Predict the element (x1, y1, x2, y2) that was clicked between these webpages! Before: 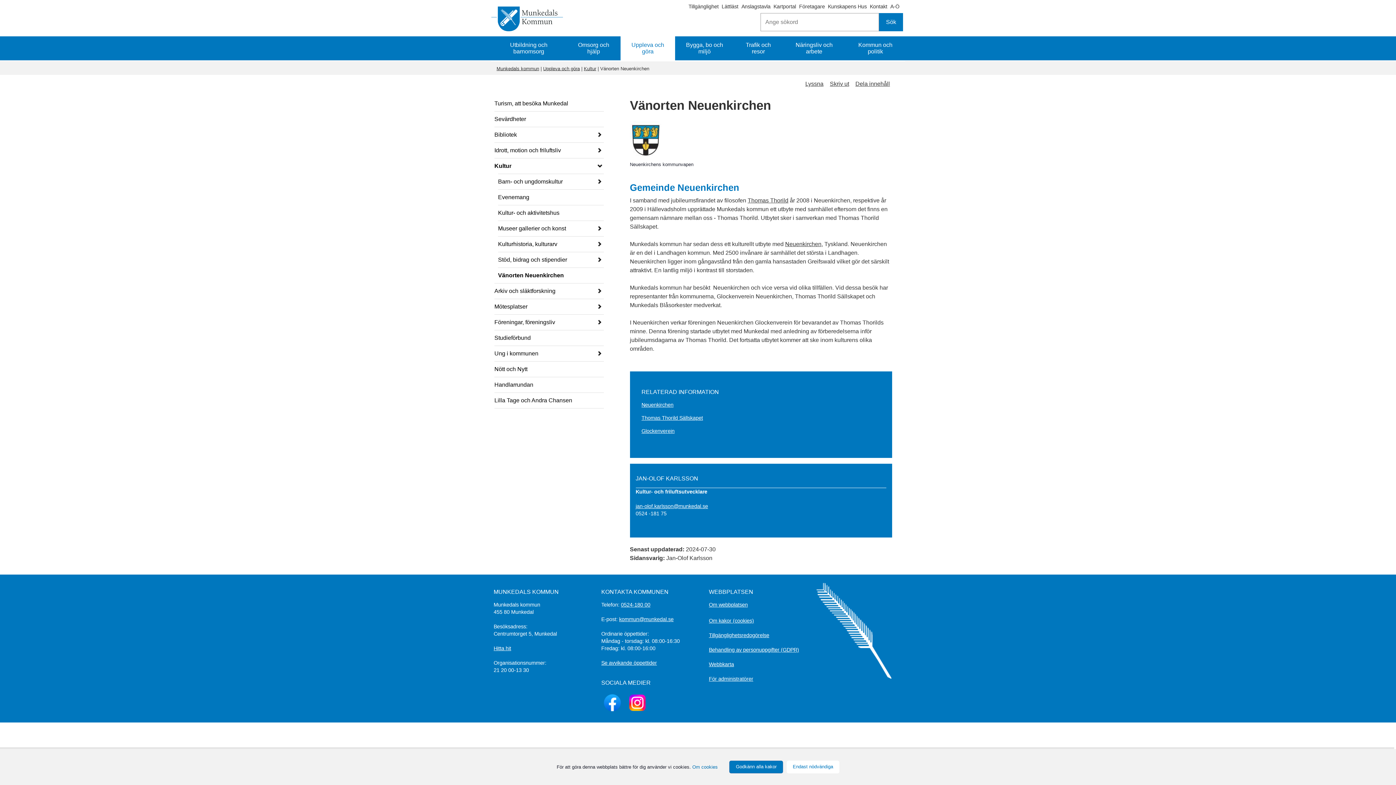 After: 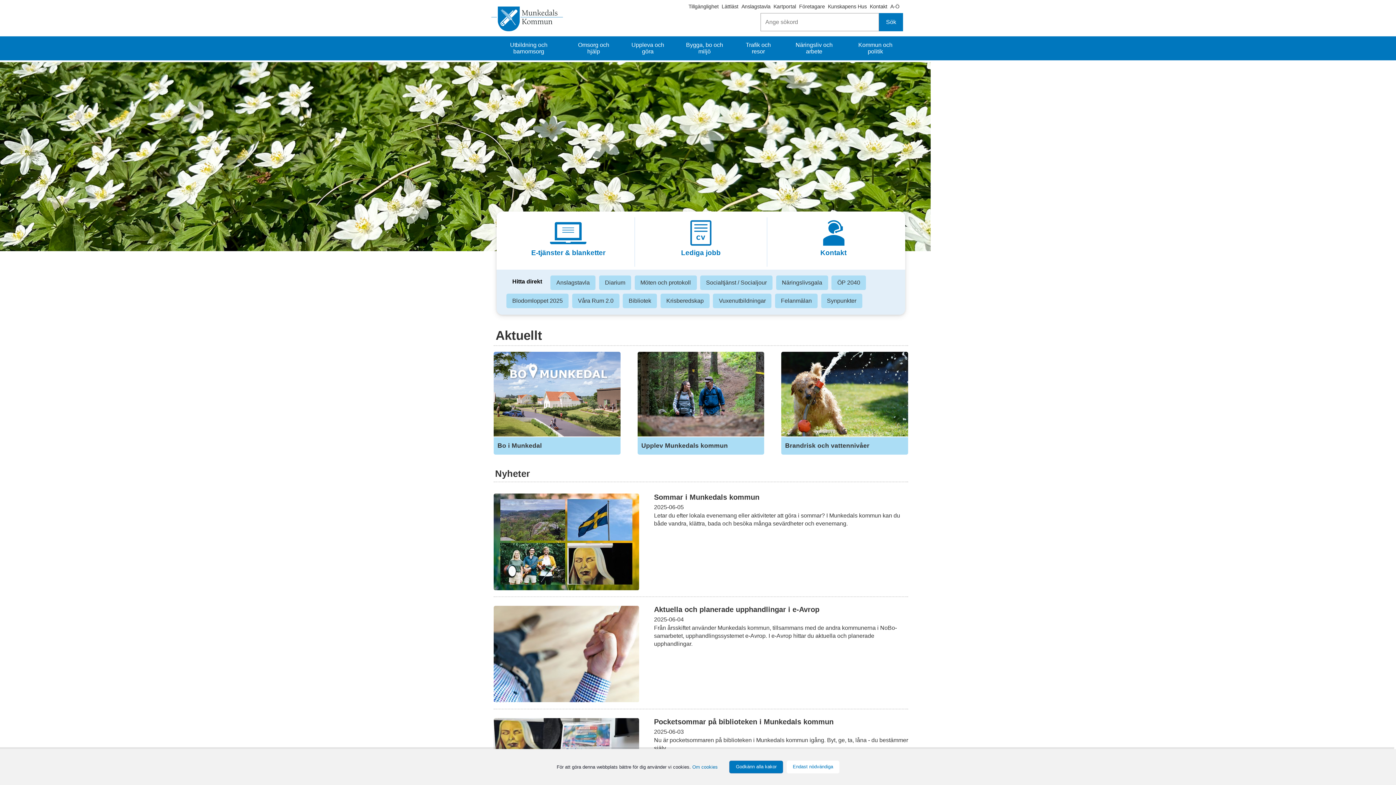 Action: bbox: (490, 26, 563, 32)